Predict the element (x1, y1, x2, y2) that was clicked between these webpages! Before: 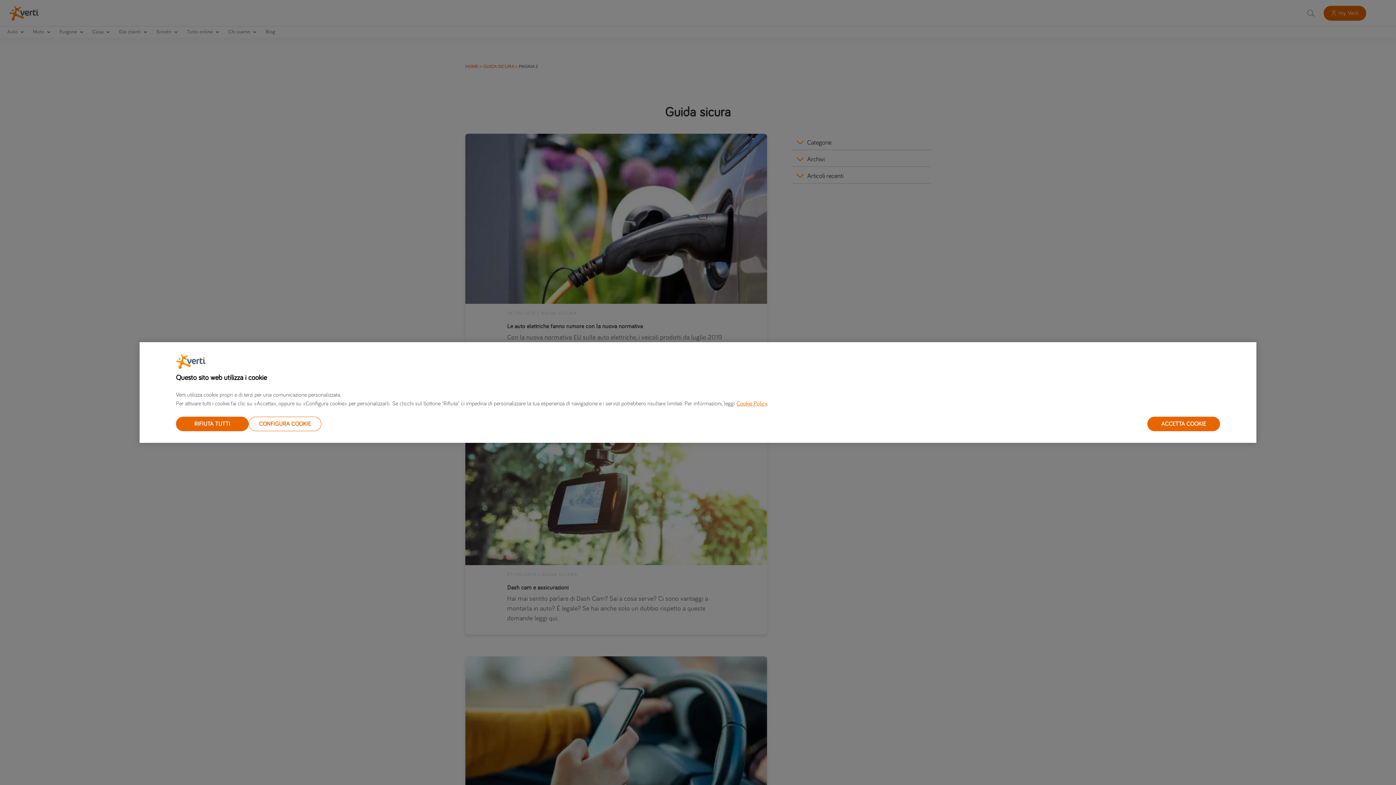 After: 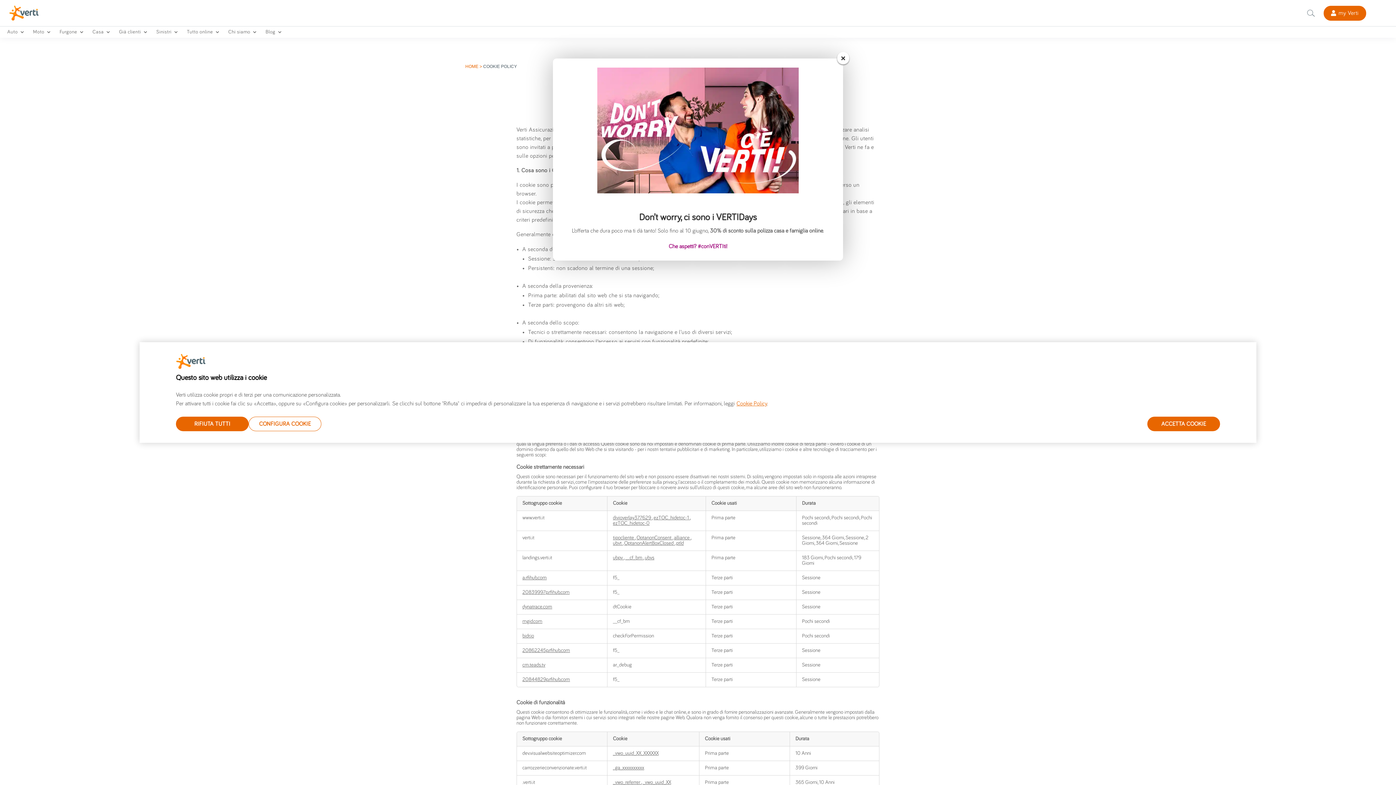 Action: bbox: (736, 400, 767, 406) label: Cookie Policy